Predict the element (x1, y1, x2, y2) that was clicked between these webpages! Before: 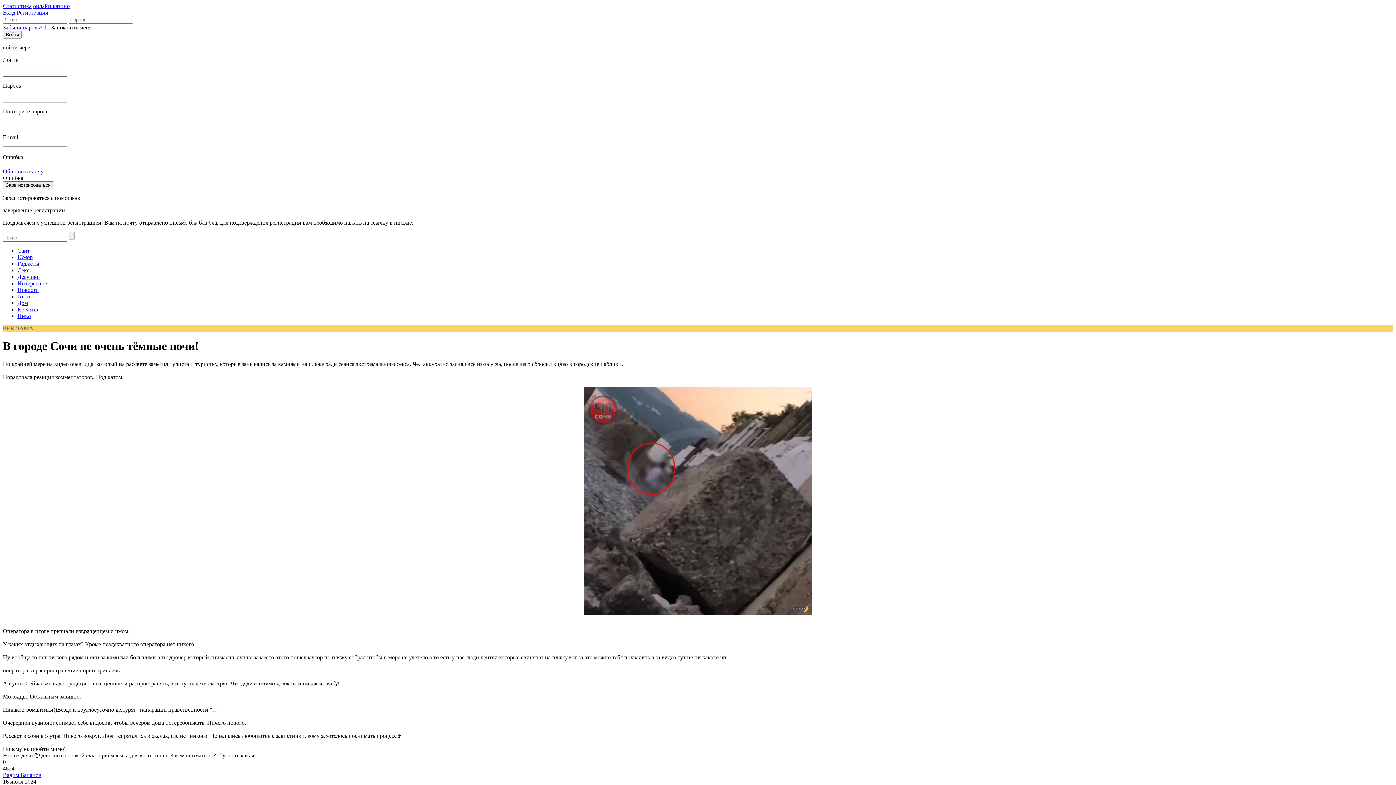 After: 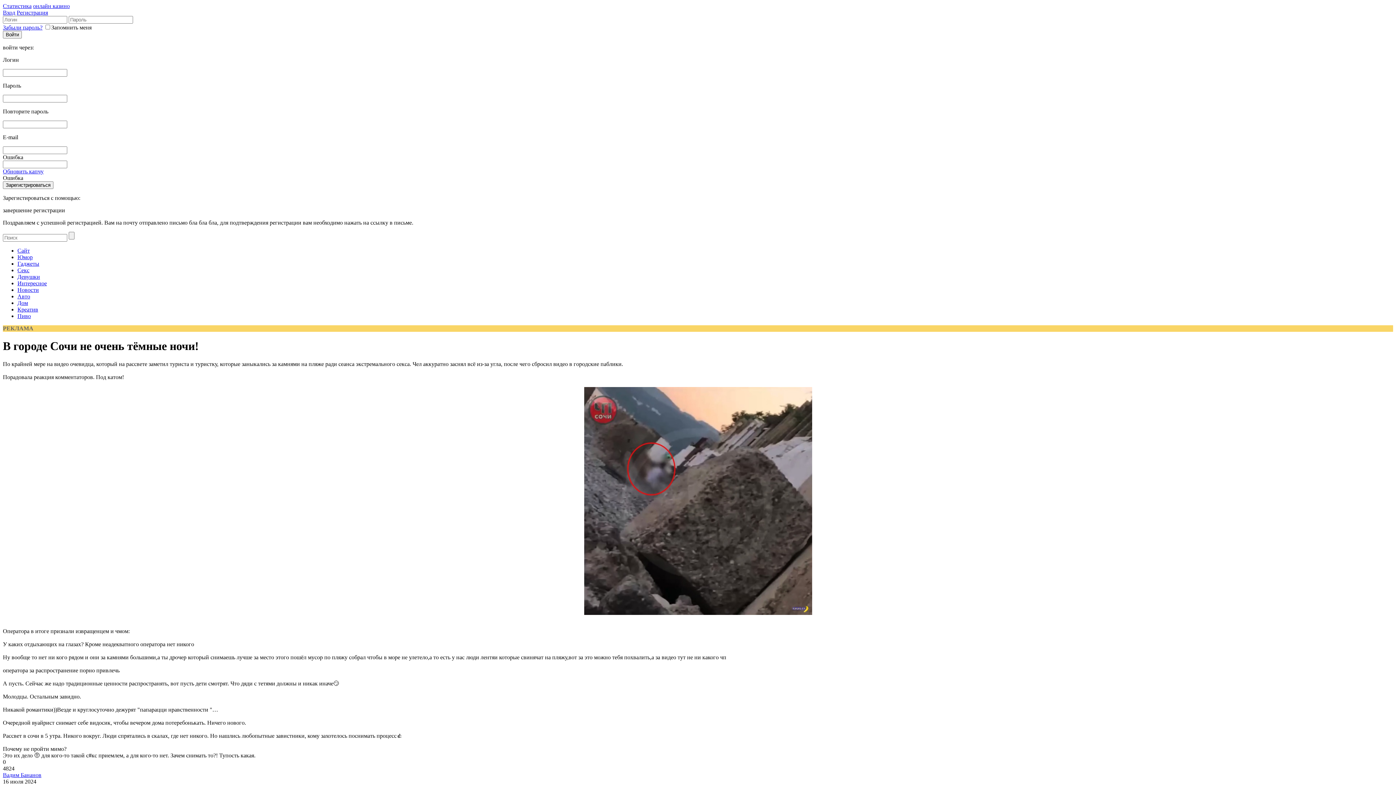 Action: label: Вход bbox: (2, 9, 15, 15)